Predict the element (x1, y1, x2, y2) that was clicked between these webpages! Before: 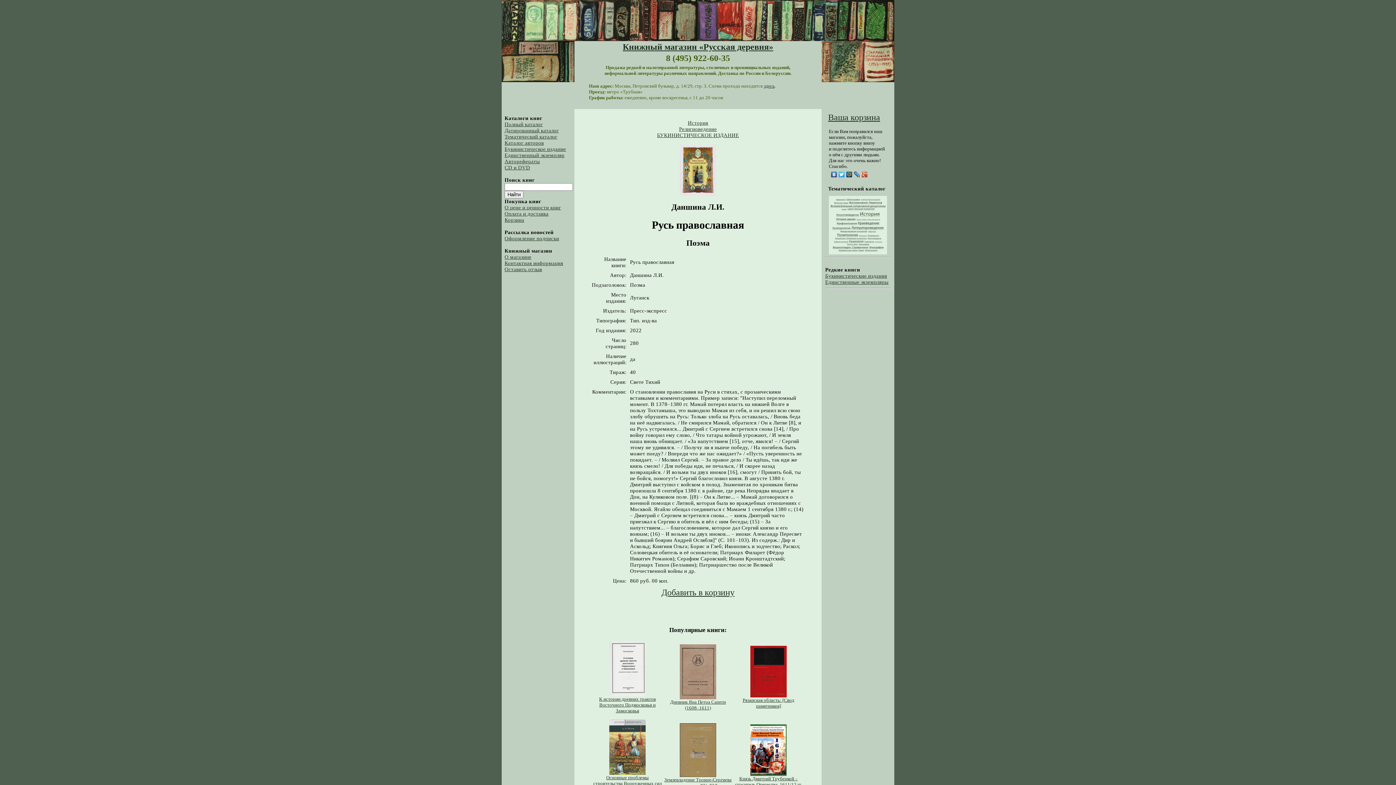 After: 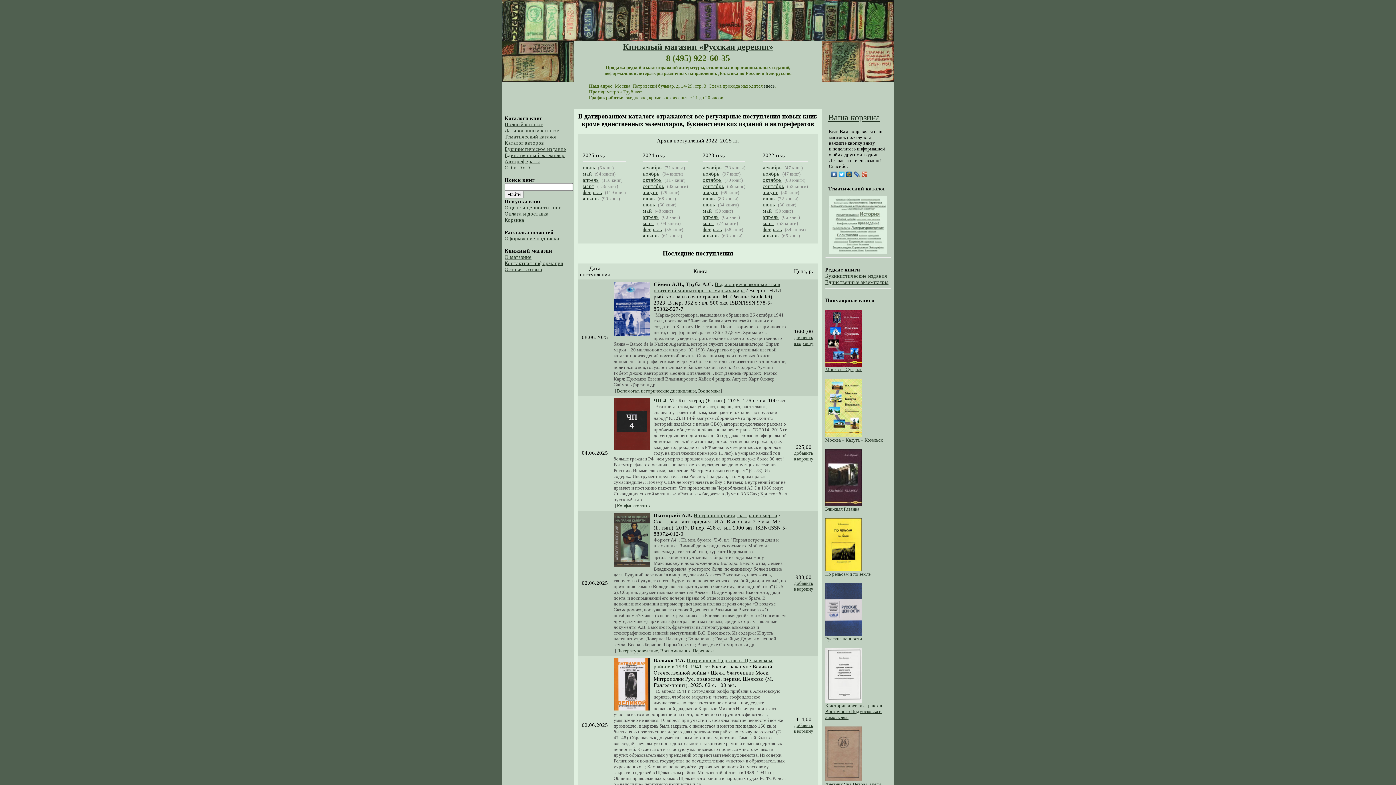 Action: label: Датированный каталог bbox: (504, 127, 558, 133)